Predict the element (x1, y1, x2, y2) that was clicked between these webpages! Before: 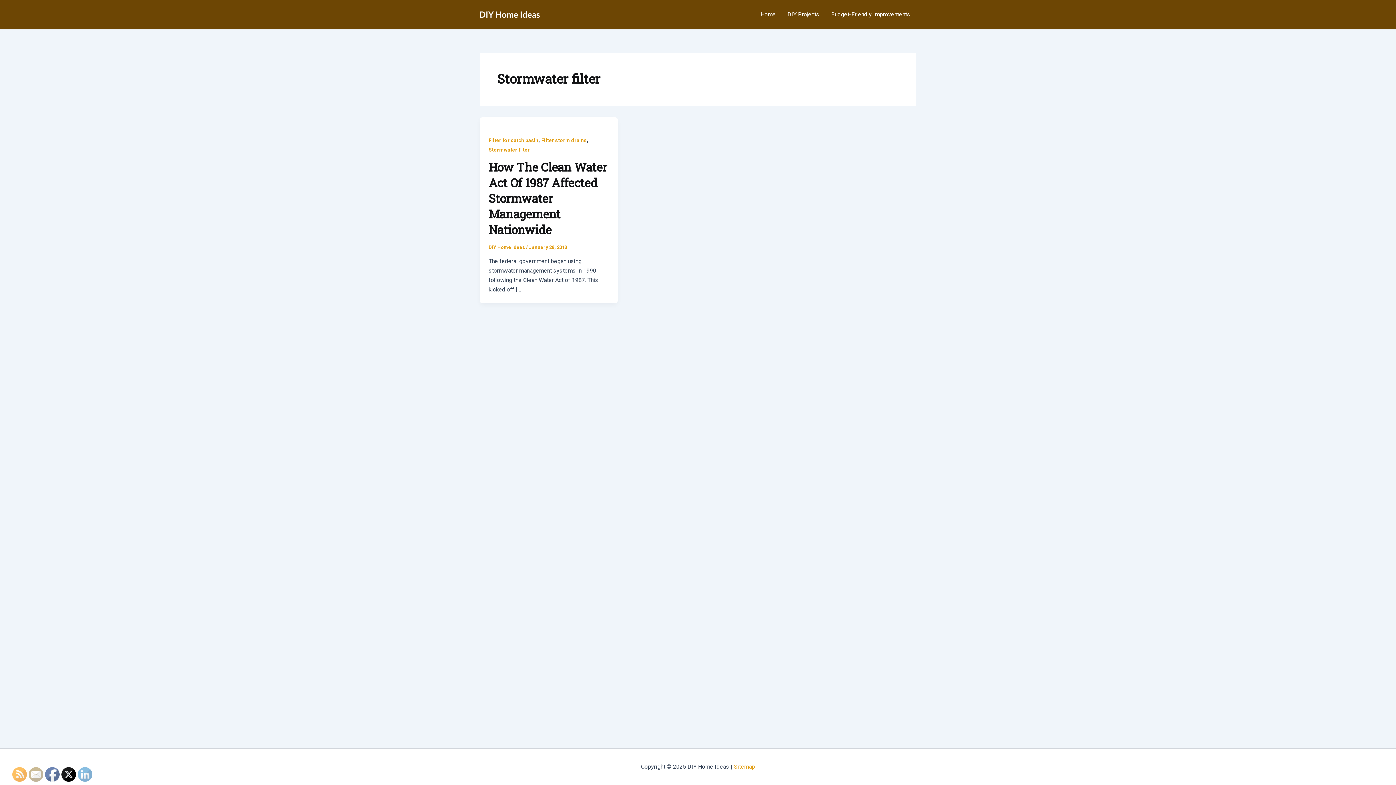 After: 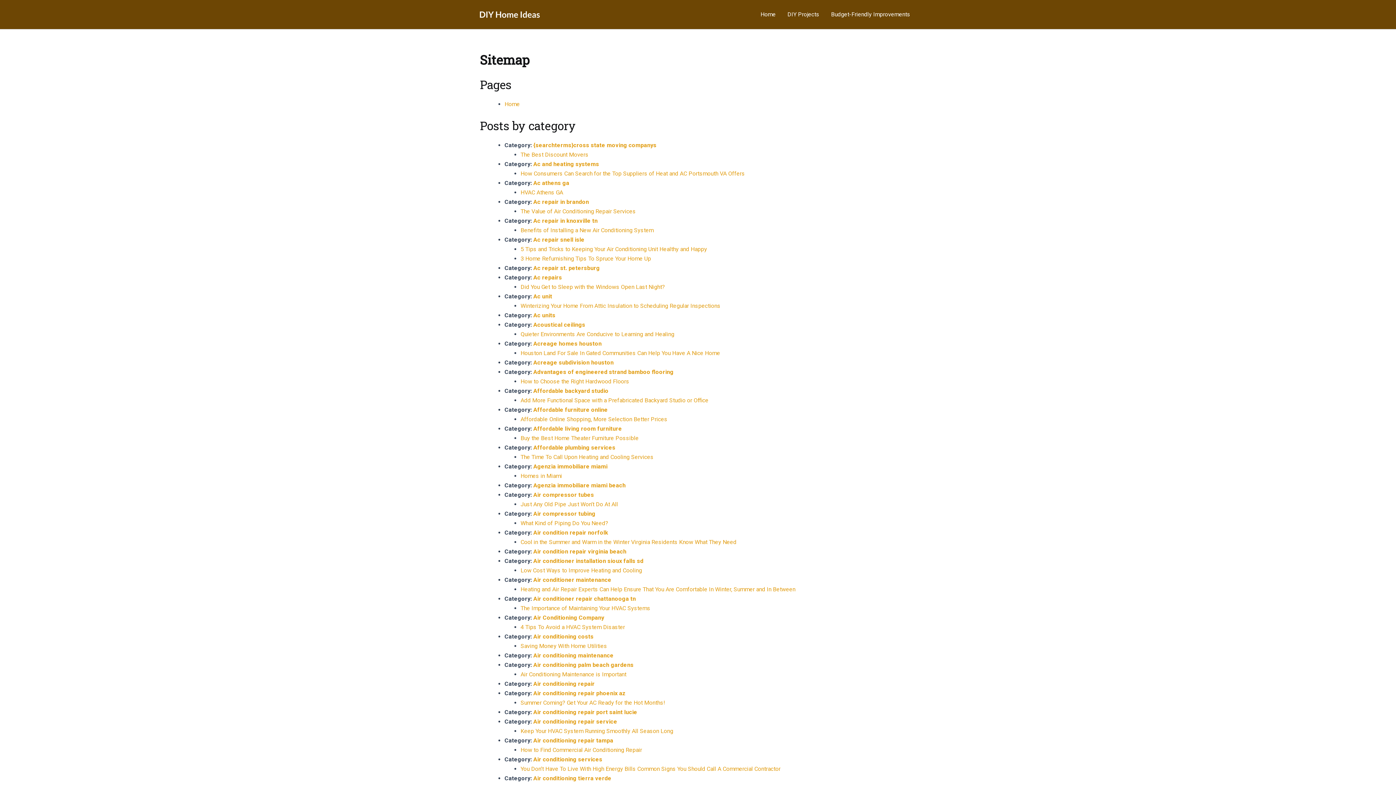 Action: label: Sitemap bbox: (734, 763, 755, 770)